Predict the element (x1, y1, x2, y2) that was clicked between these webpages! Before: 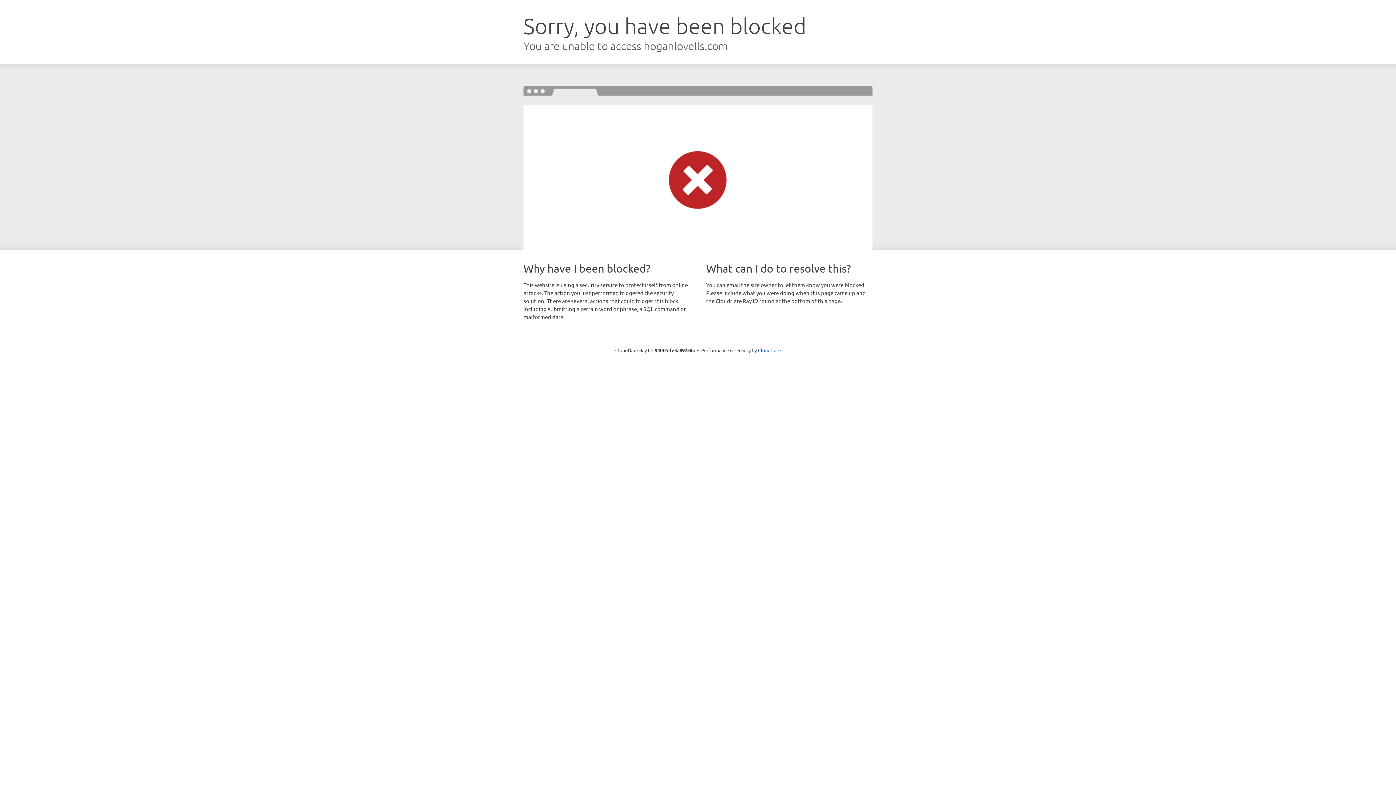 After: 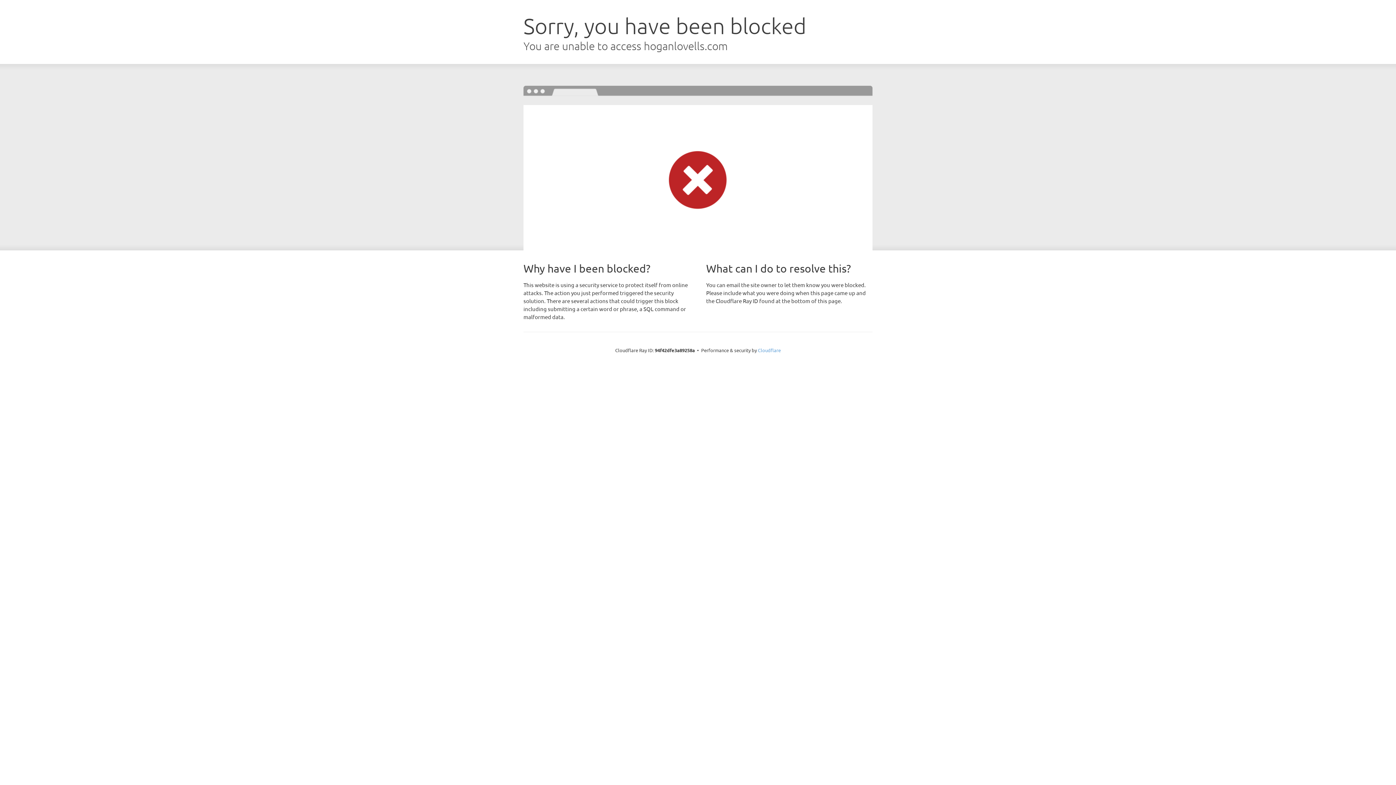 Action: bbox: (758, 347, 781, 353) label: Cloudflare